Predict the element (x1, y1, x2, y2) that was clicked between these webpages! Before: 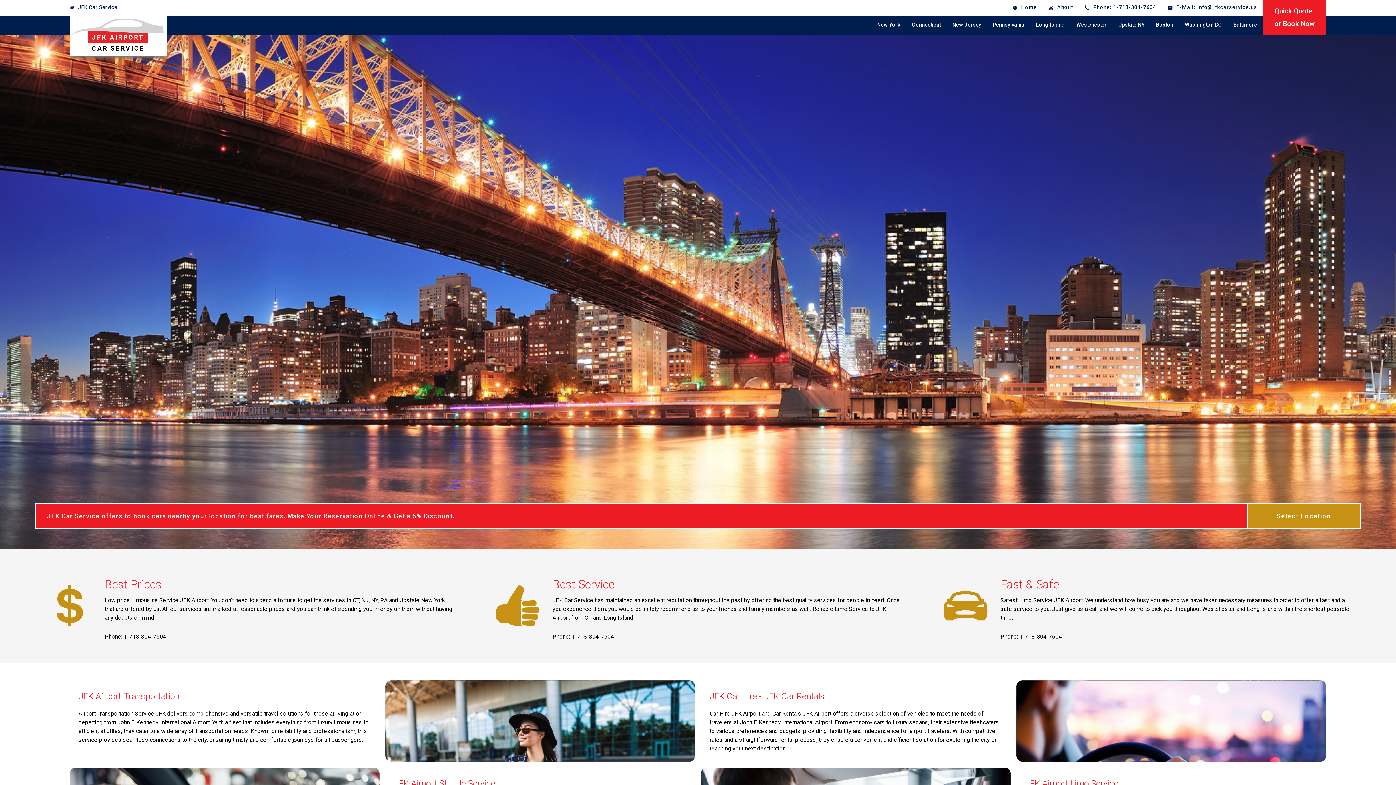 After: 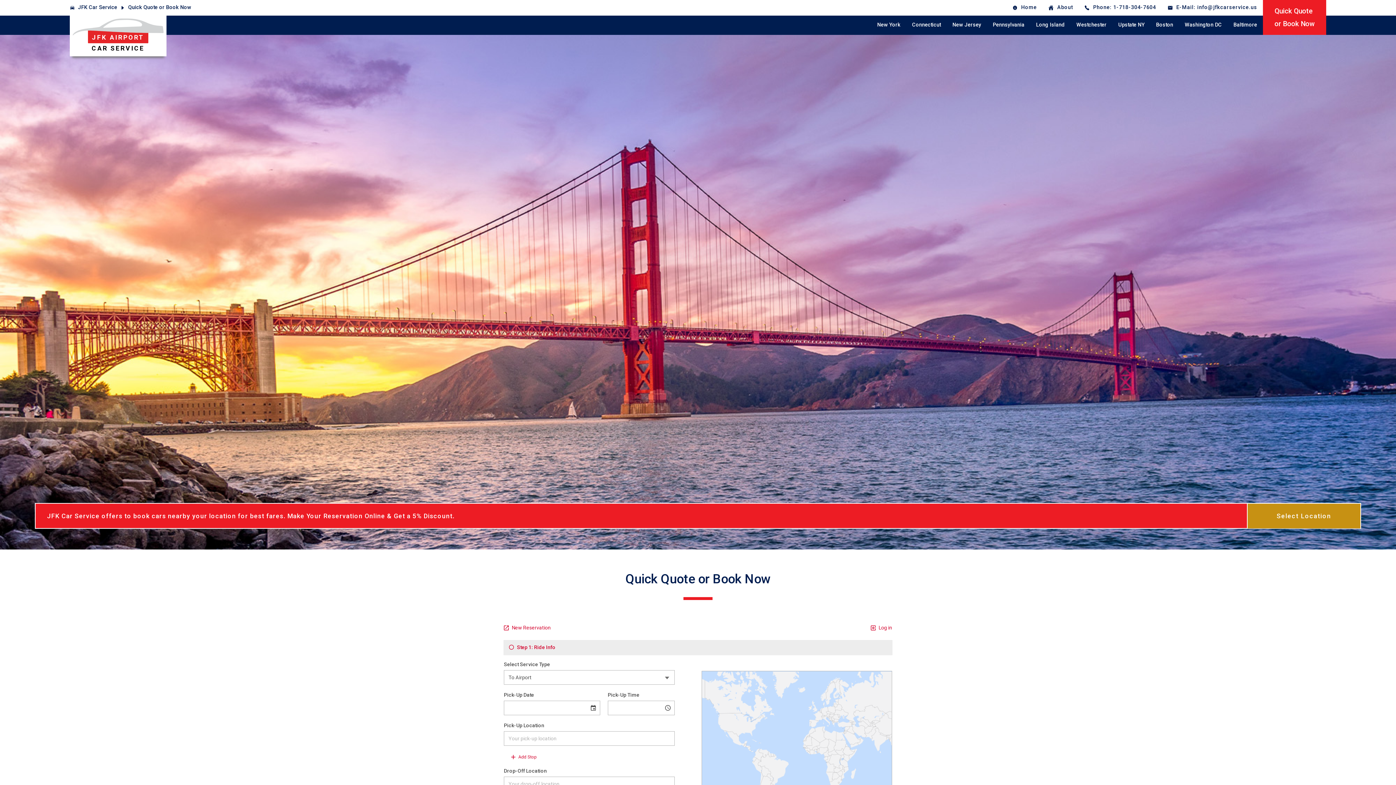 Action: bbox: (1263, 0, 1326, 34) label: Quick Quote
or Book Now